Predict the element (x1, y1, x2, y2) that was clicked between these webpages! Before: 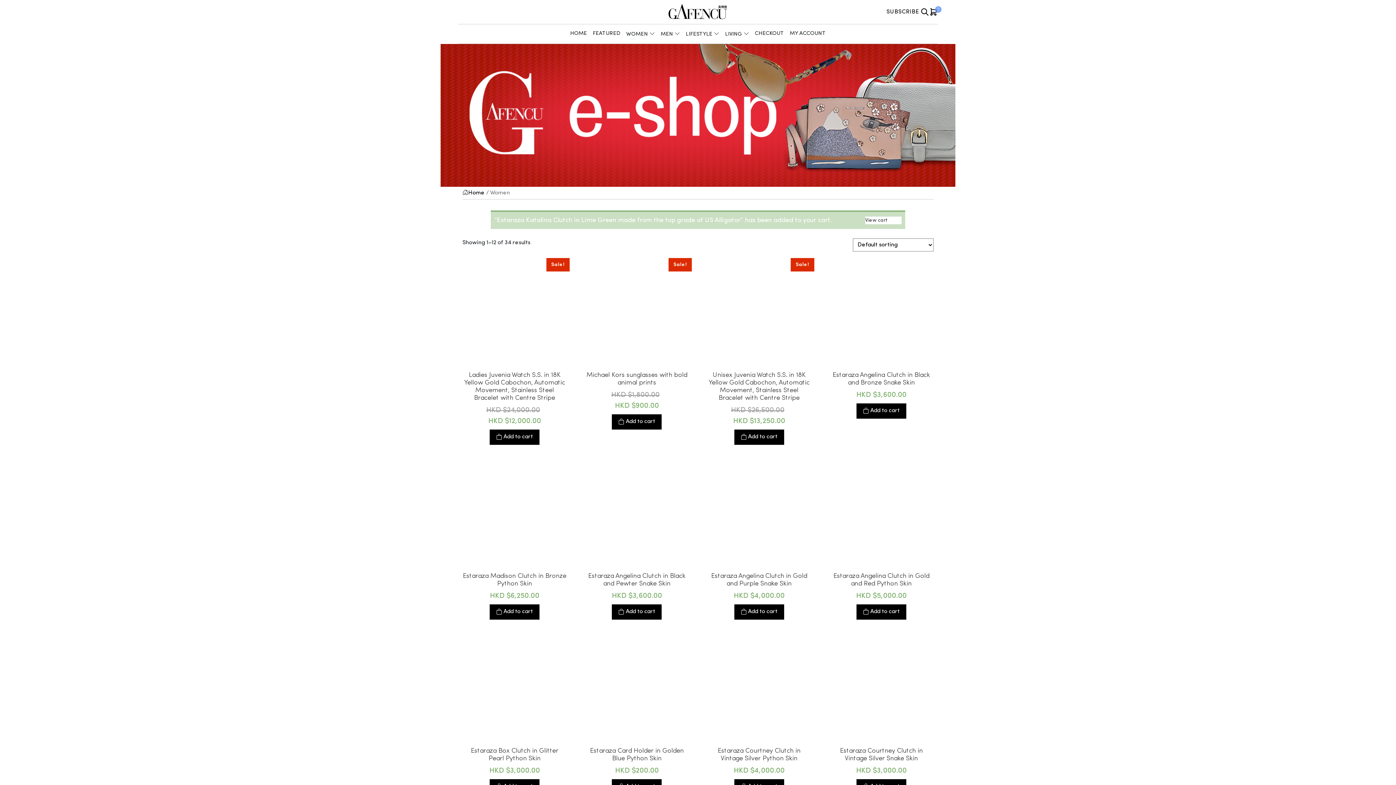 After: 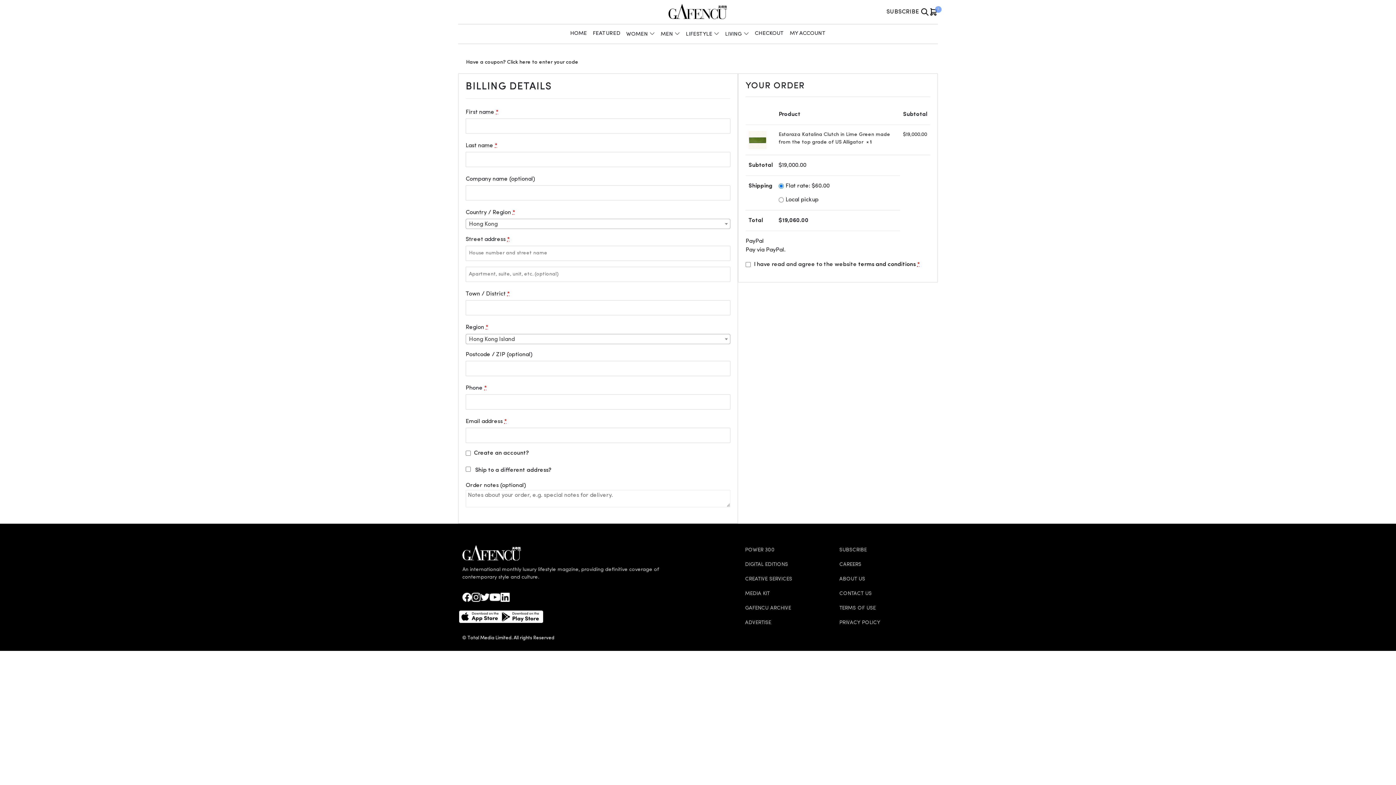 Action: bbox: (752, 27, 787, 39) label: CHECKOUT